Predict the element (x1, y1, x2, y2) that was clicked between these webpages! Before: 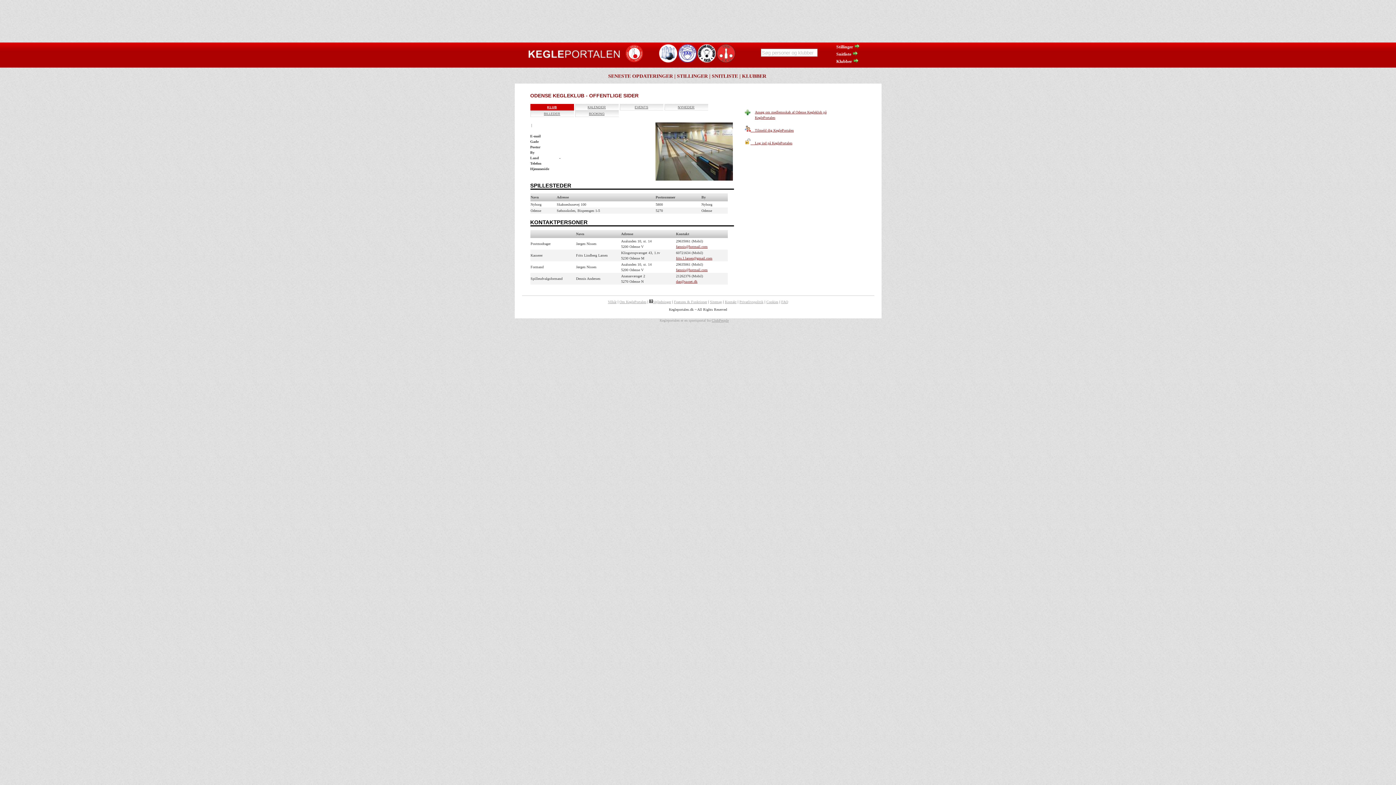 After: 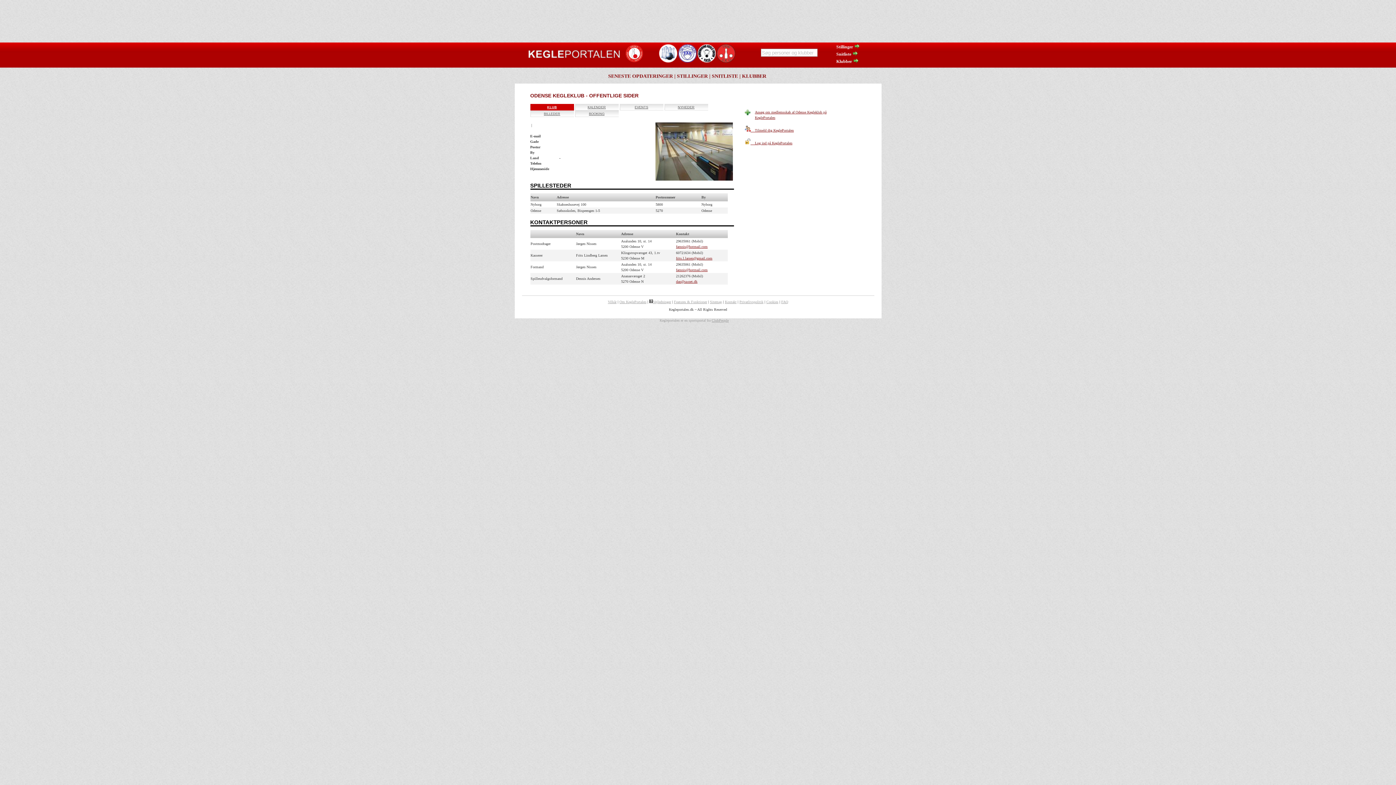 Action: bbox: (659, 59, 677, 63)